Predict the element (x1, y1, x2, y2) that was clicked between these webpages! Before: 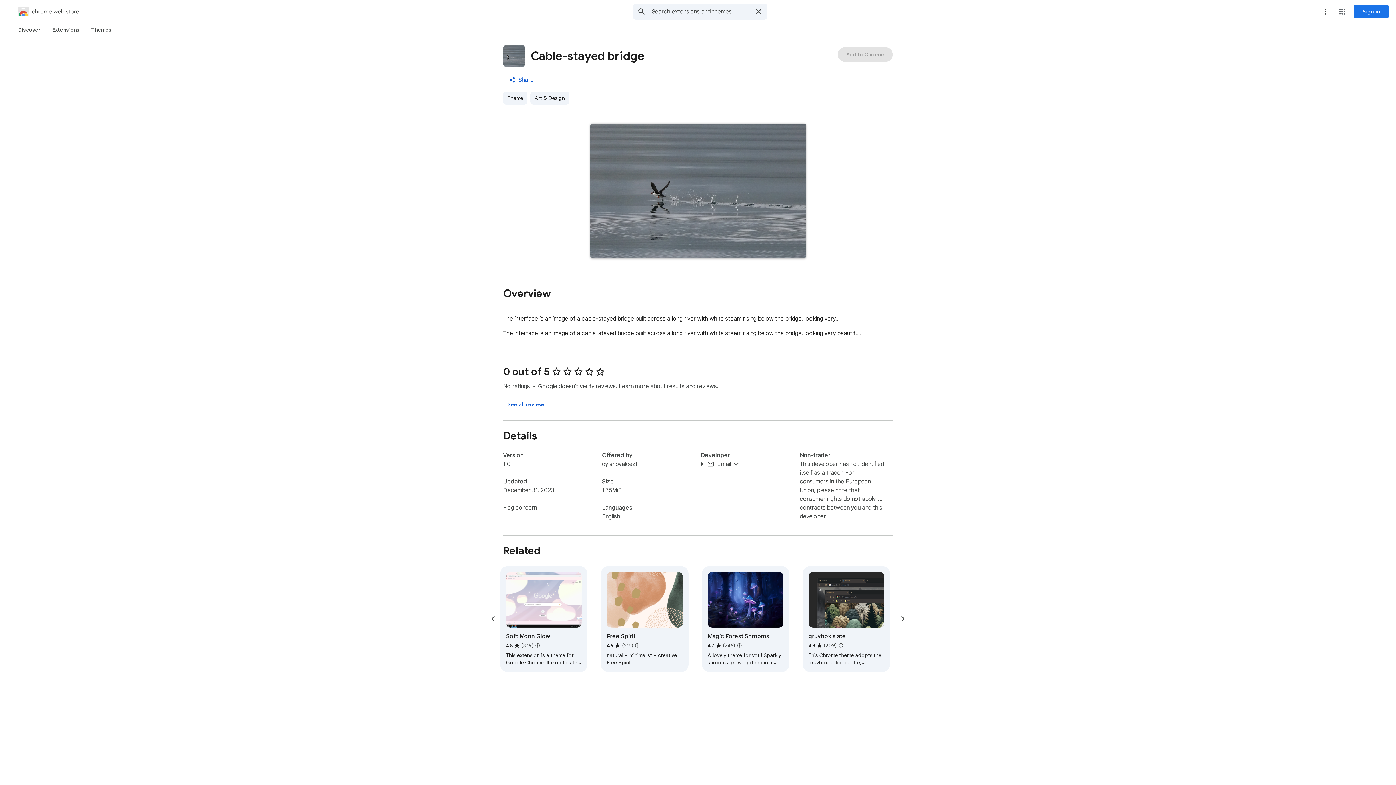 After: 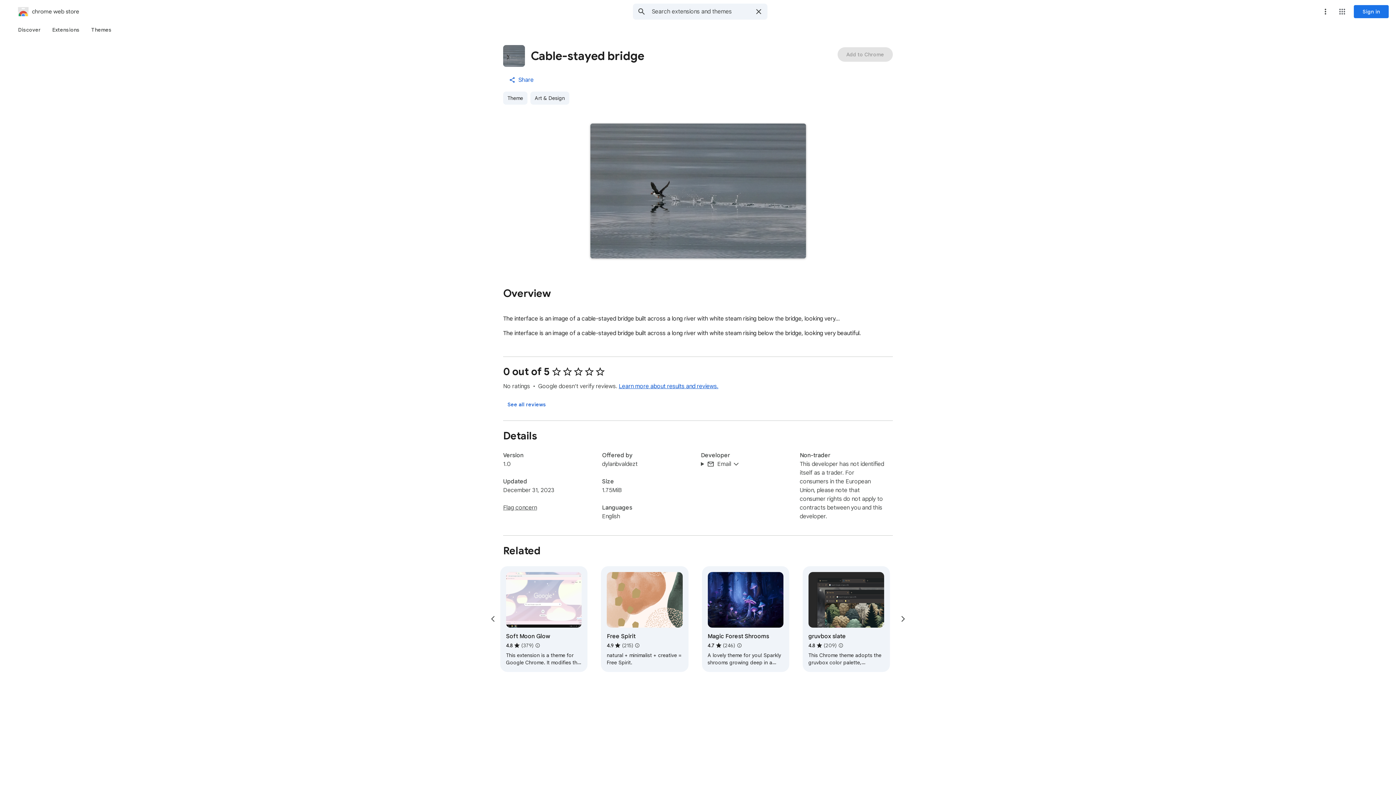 Action: bbox: (618, 383, 718, 390) label: Learn more about results and reviews.